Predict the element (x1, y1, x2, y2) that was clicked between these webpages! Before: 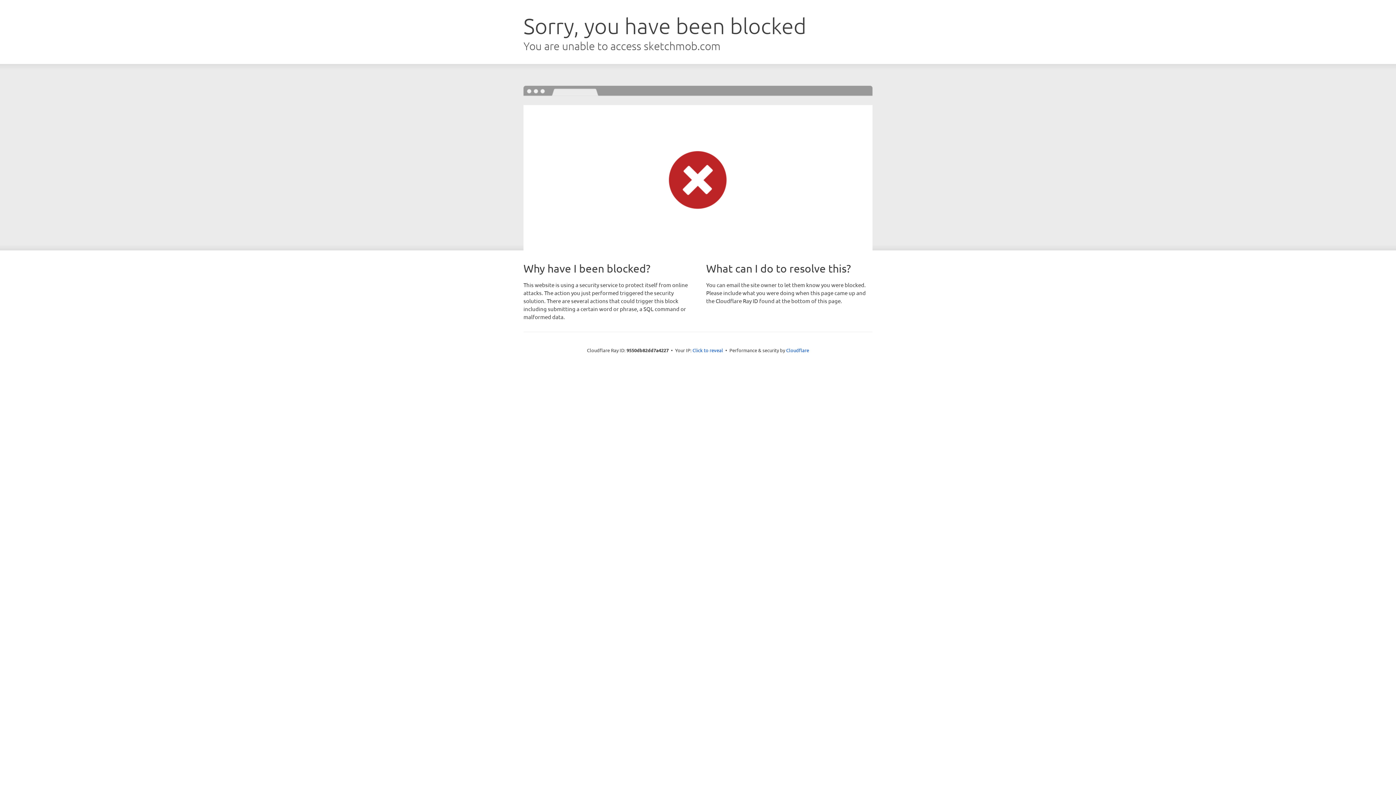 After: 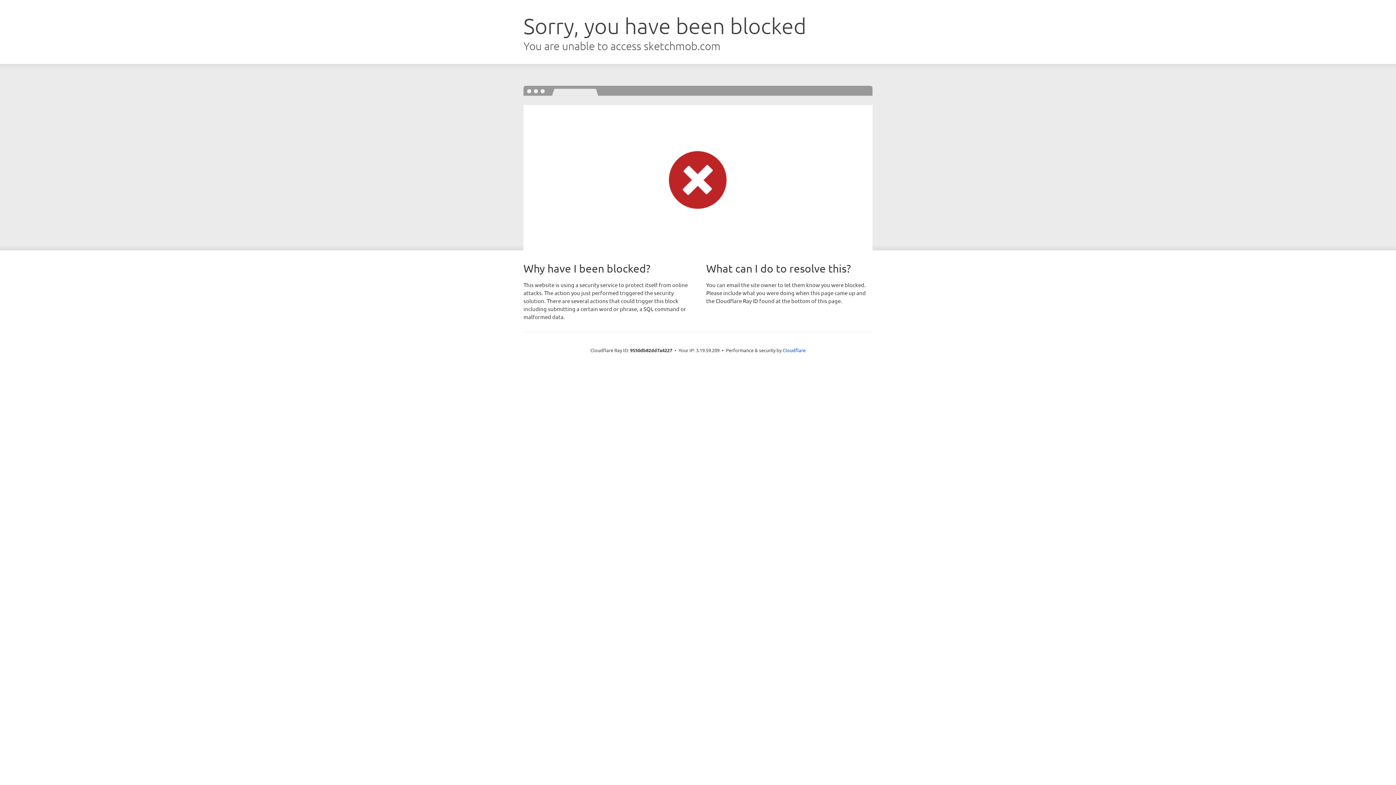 Action: label: Click to reveal bbox: (692, 346, 723, 353)